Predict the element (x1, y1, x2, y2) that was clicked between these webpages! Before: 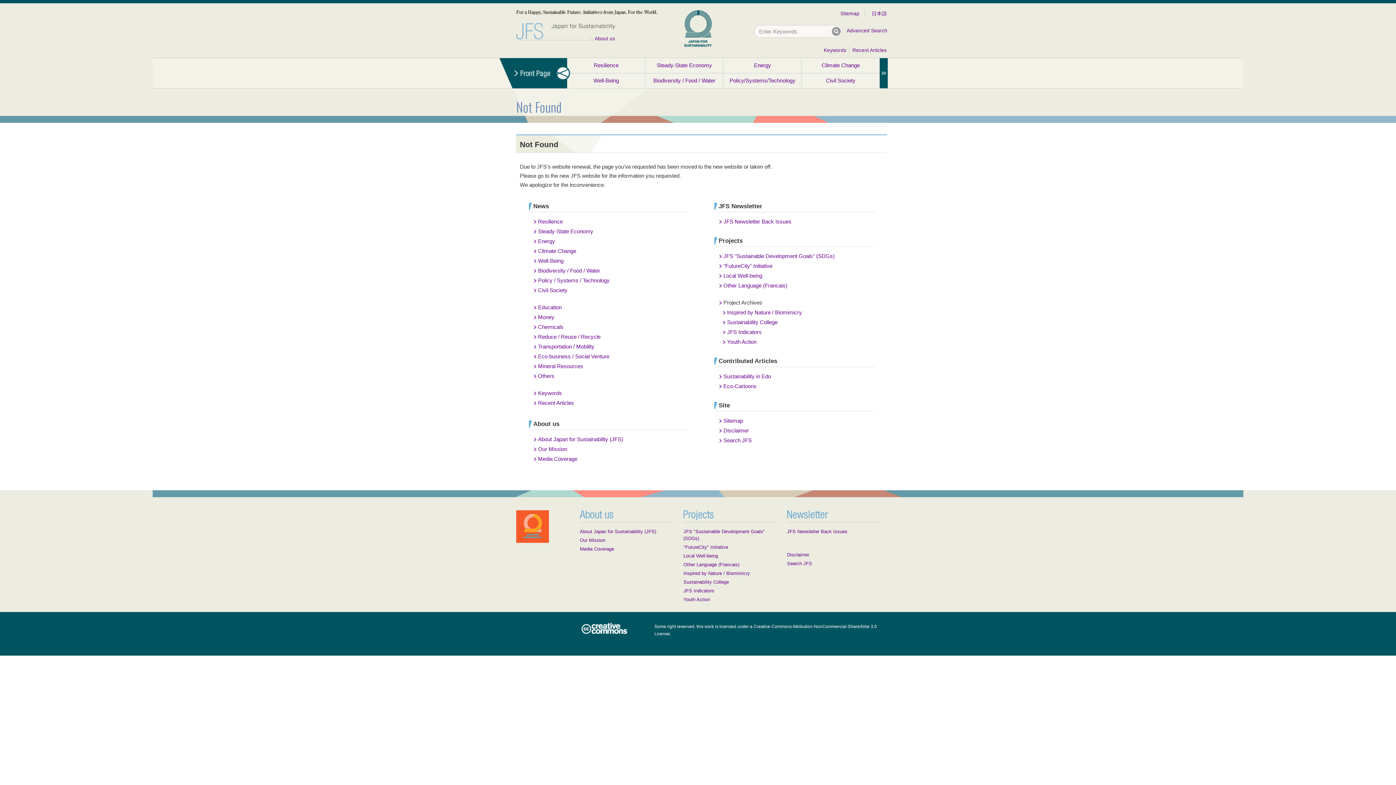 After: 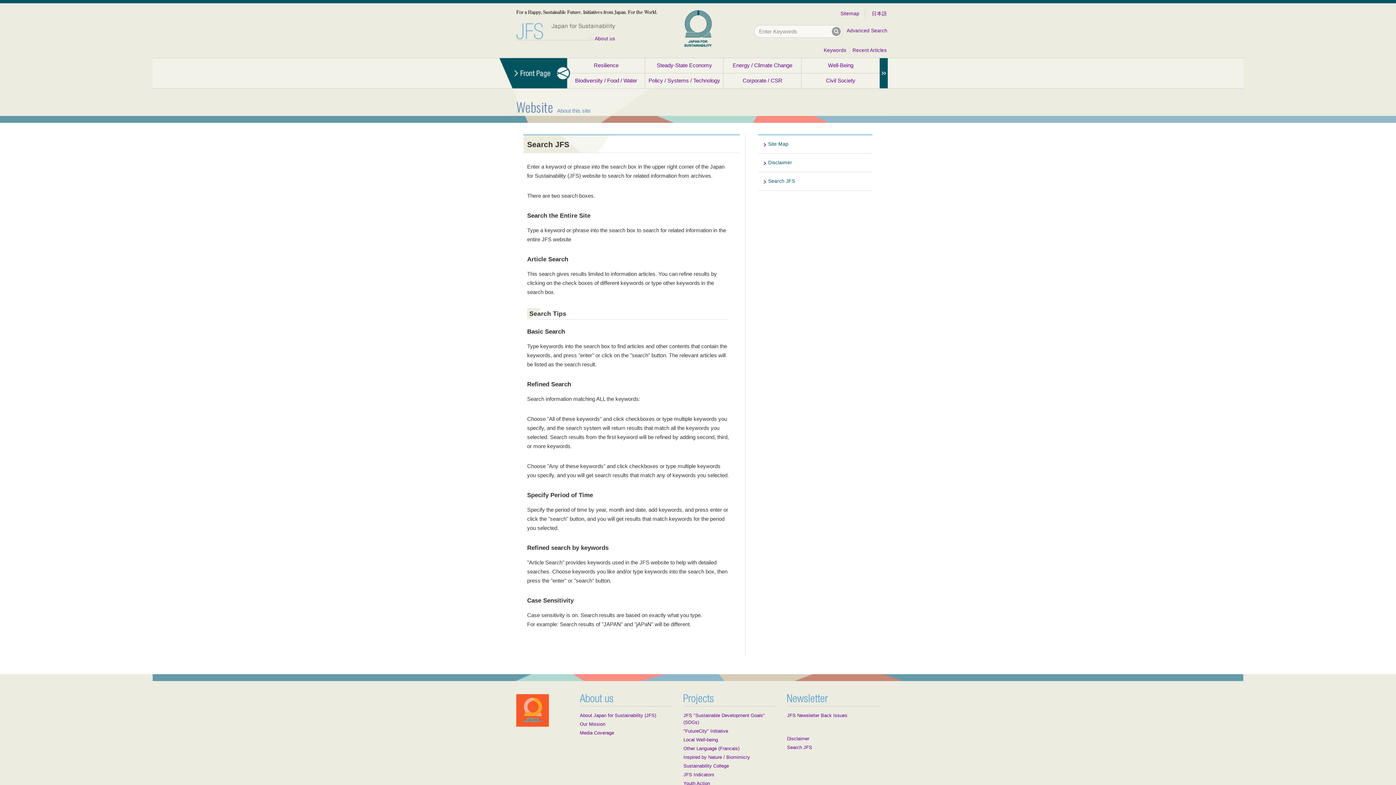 Action: label: Search JFS bbox: (787, 561, 812, 566)